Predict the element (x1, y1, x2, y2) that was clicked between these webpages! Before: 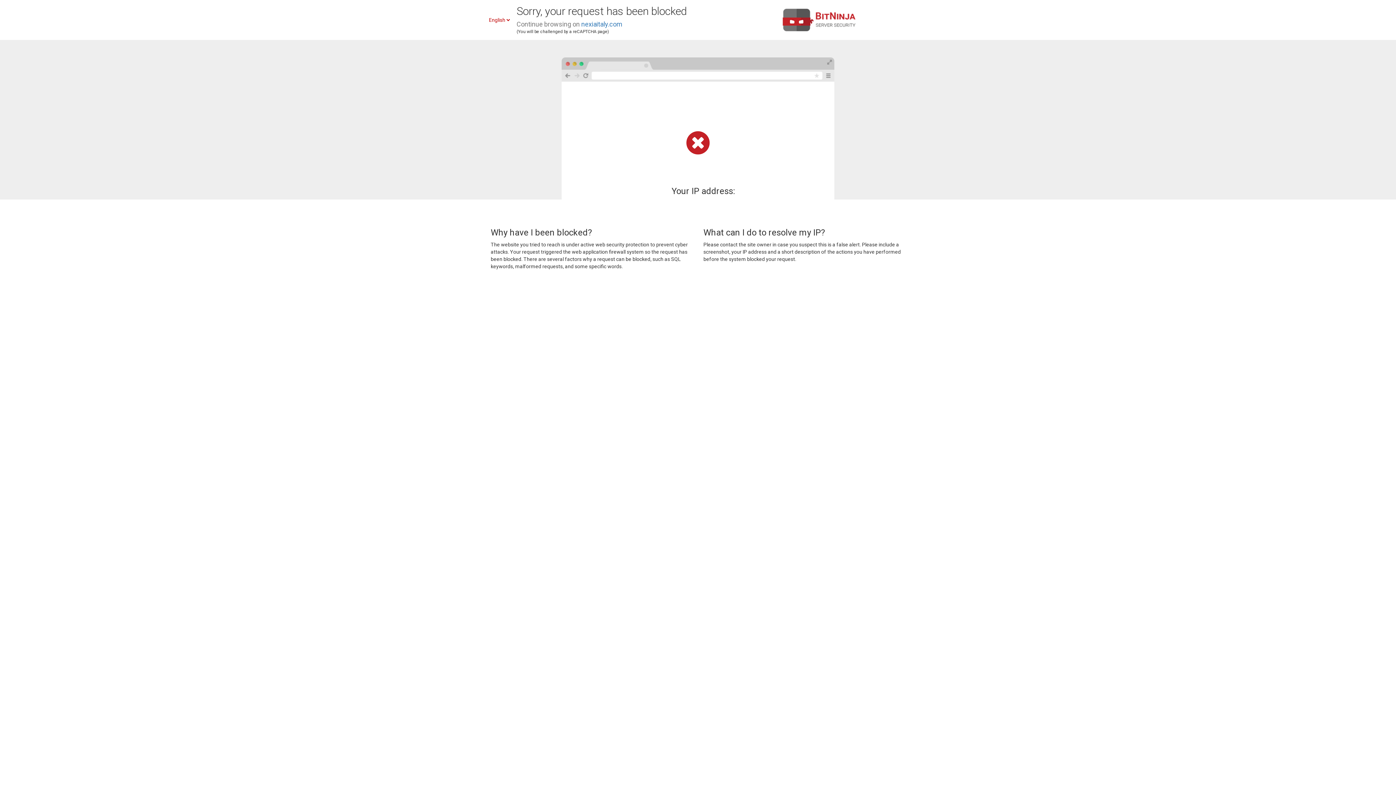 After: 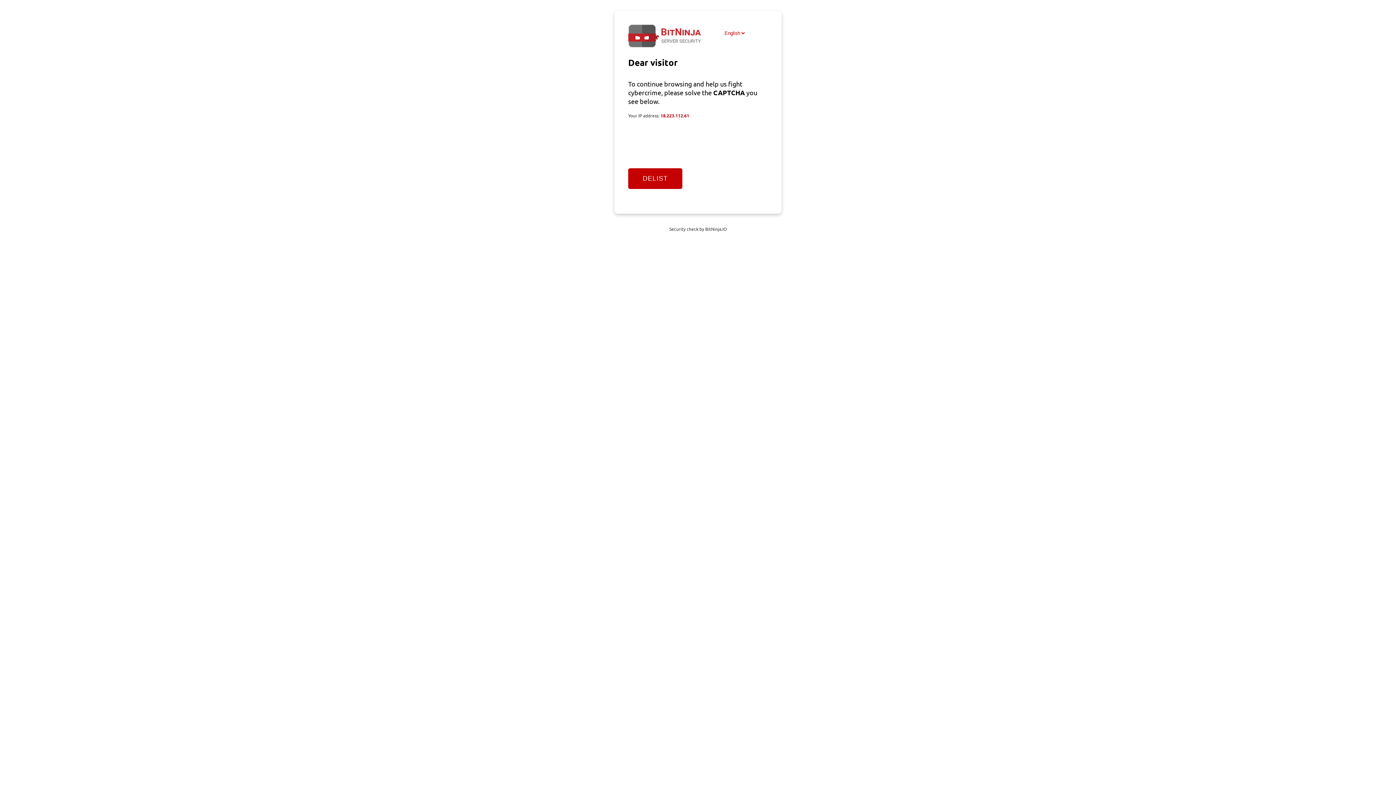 Action: bbox: (581, 20, 622, 28) label: nexiaitaly.com